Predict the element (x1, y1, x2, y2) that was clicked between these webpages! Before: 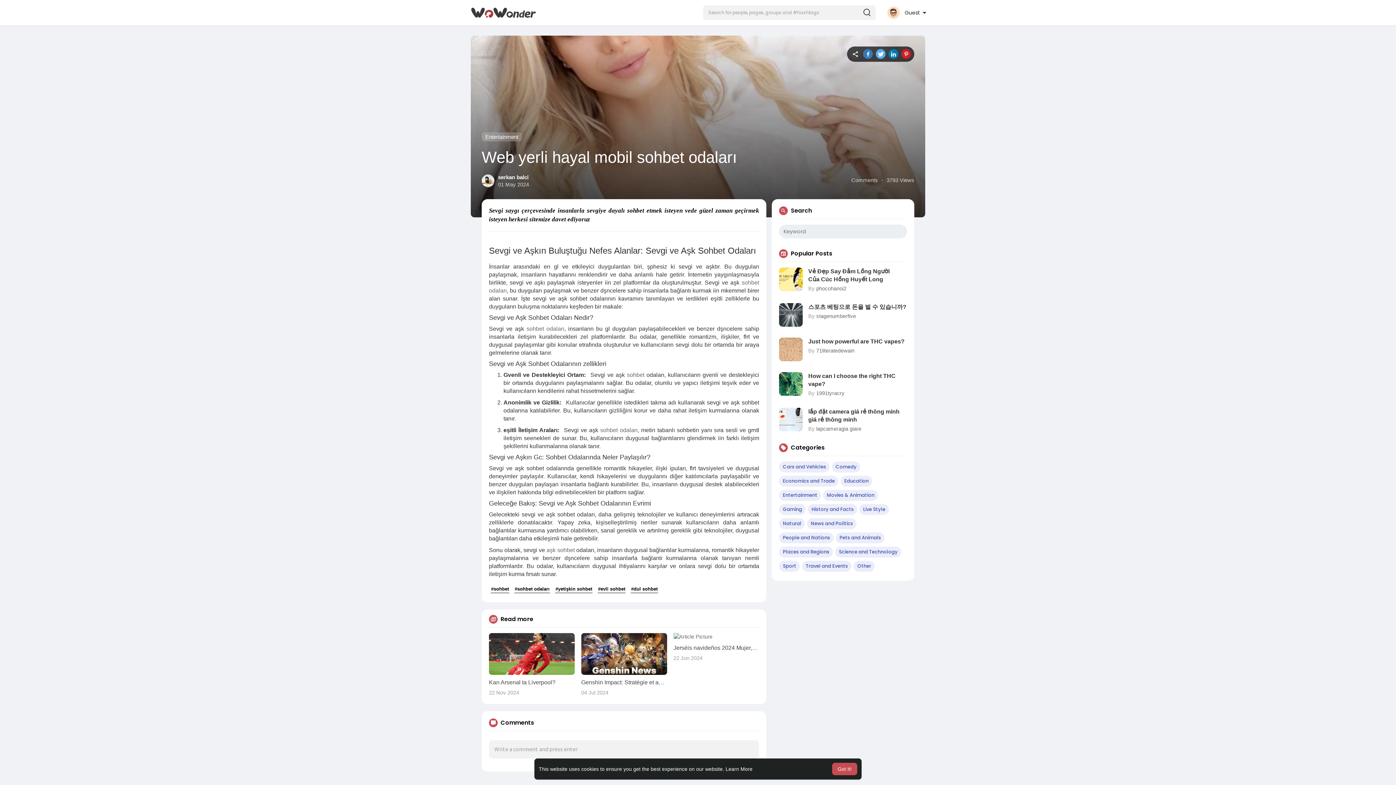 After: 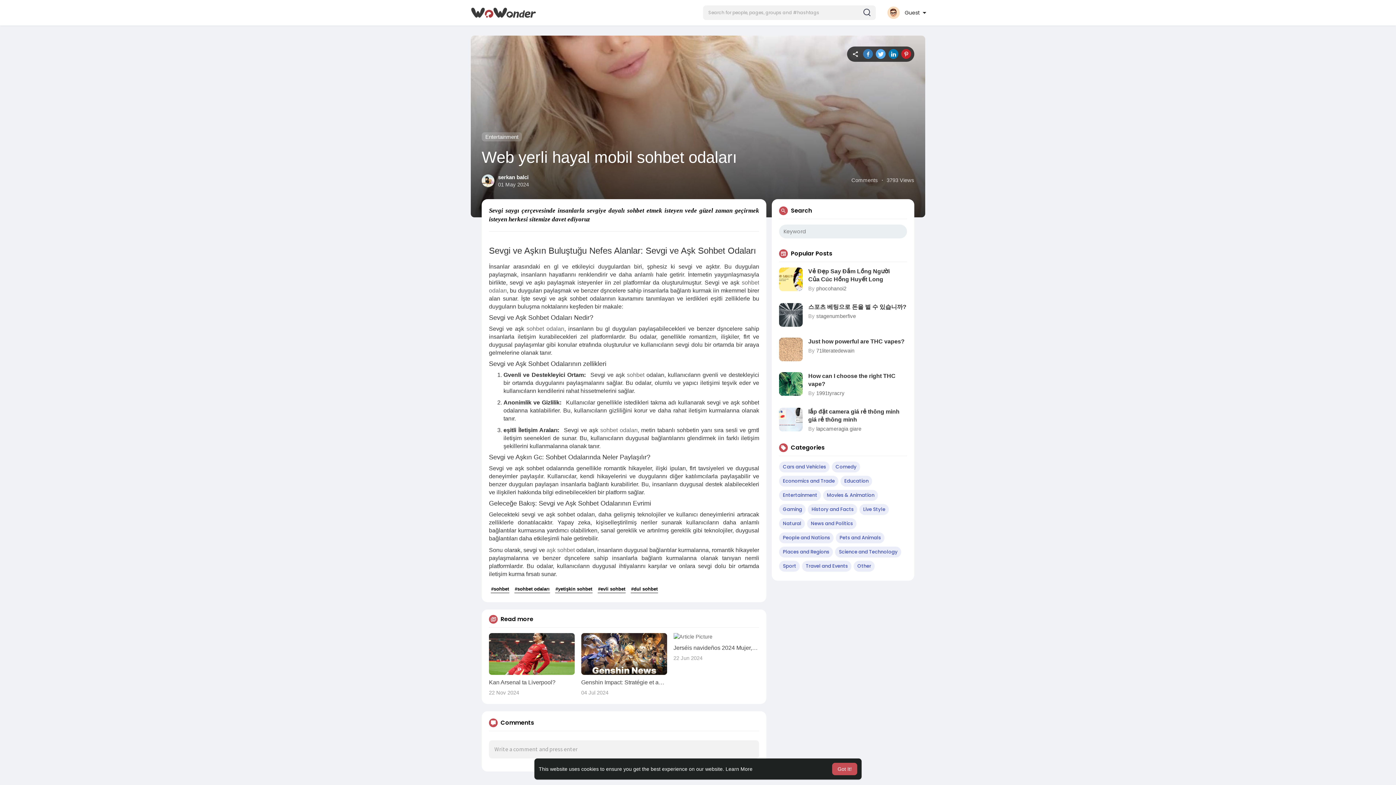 Action: bbox: (875, 49, 886, 58)